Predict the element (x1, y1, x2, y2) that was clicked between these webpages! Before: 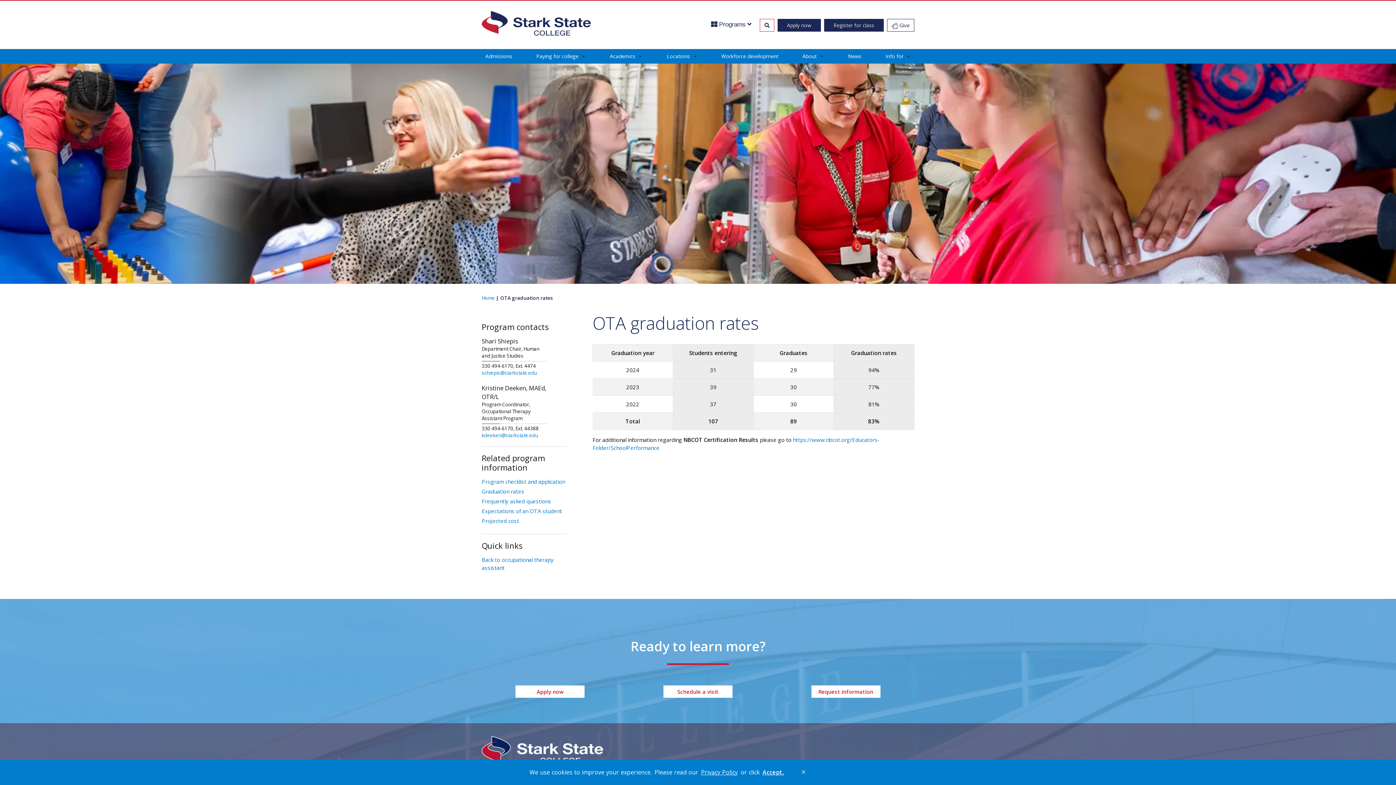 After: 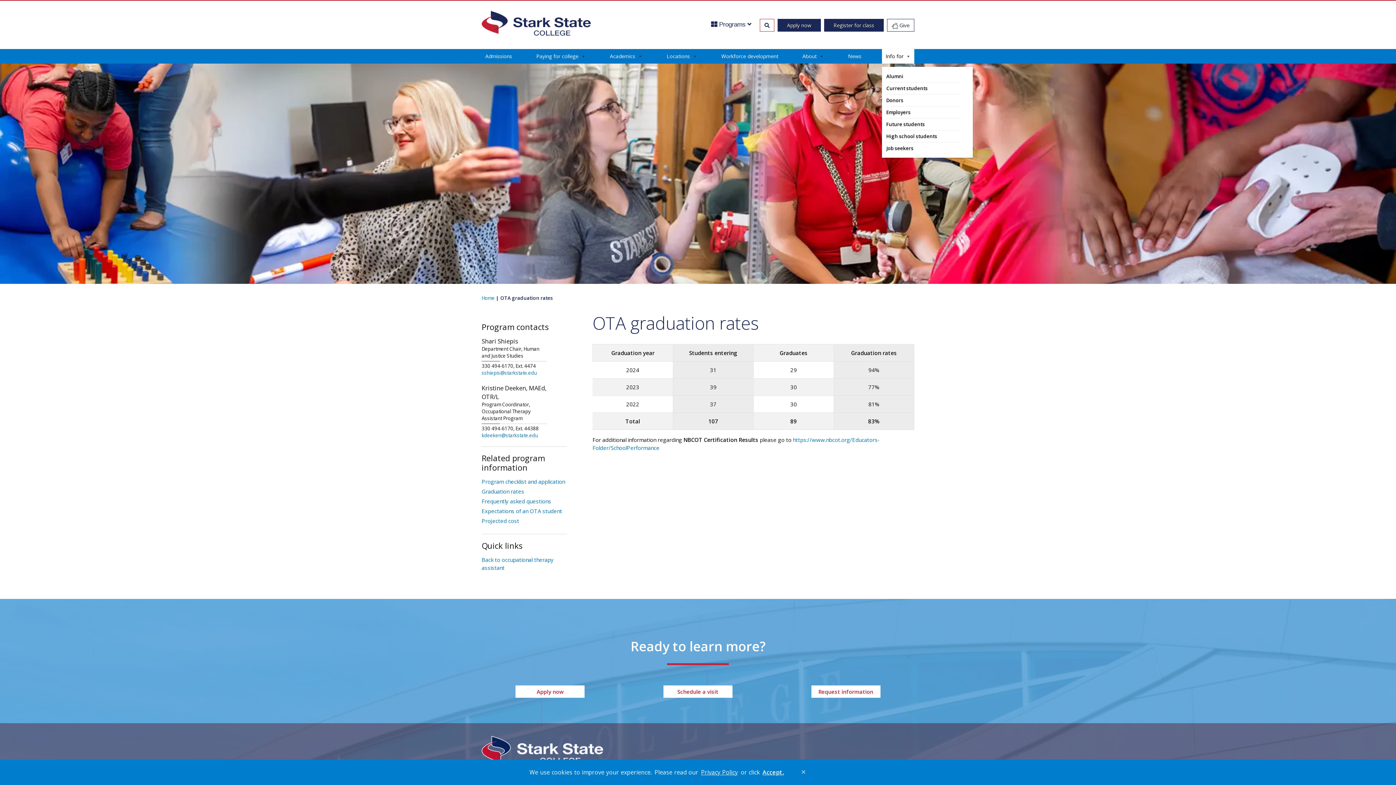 Action: bbox: (882, 49, 914, 63) label: Info for